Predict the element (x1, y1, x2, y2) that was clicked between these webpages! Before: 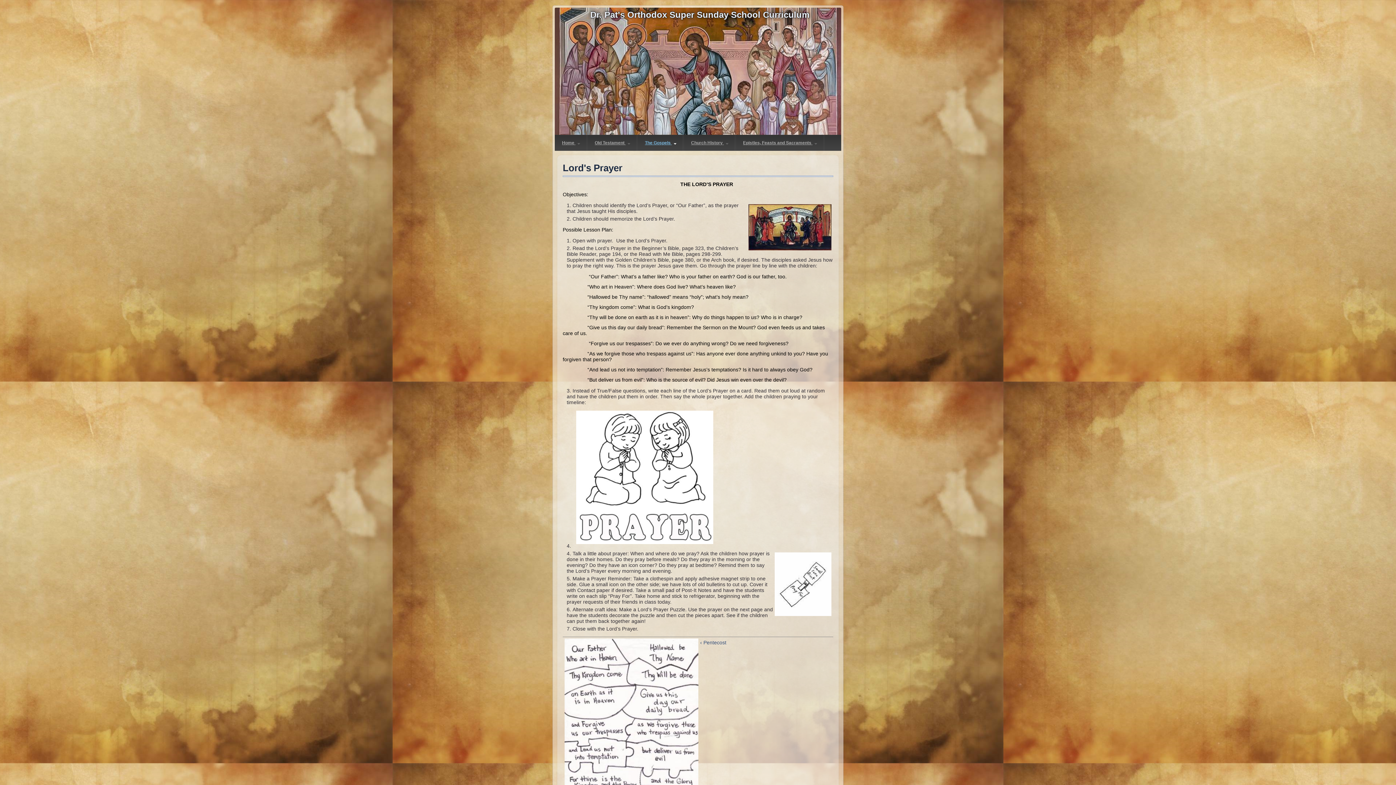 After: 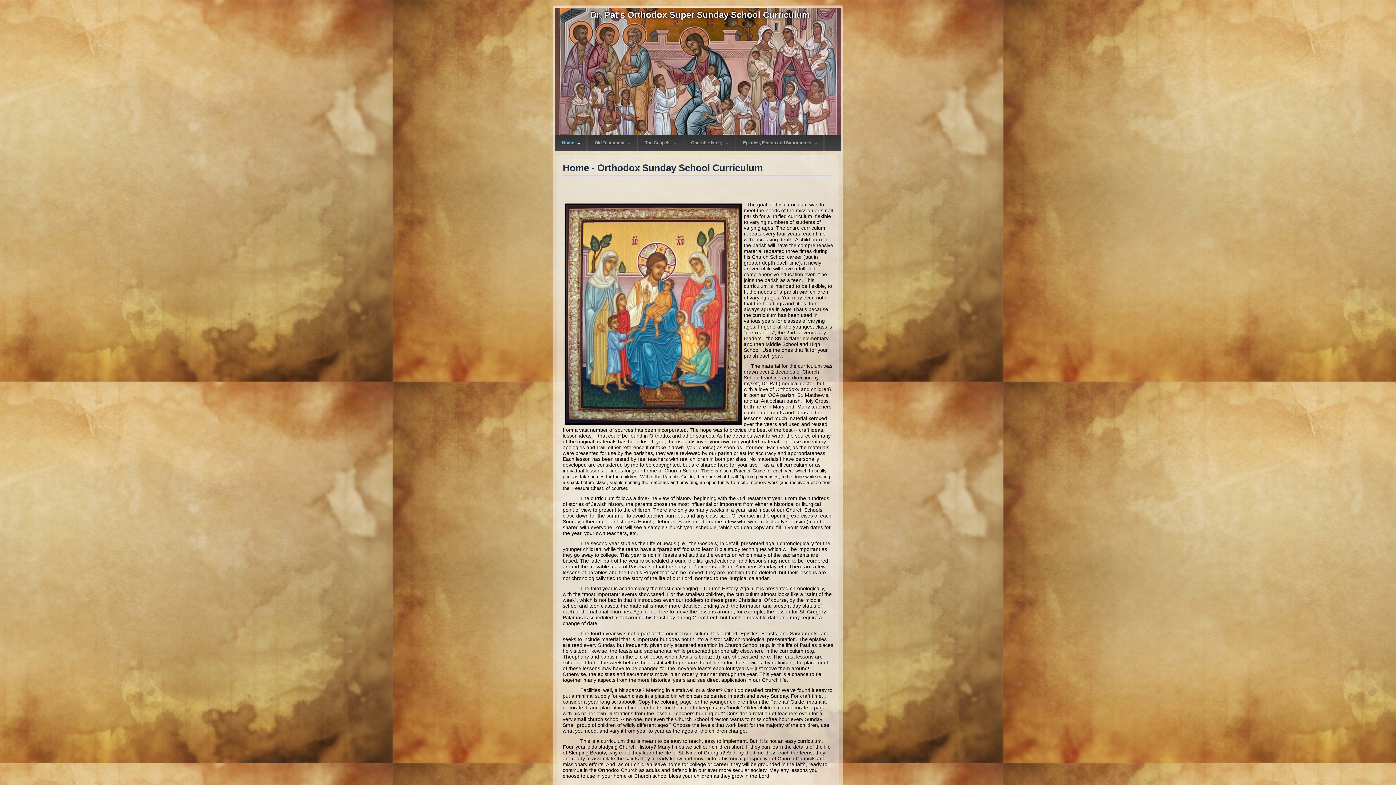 Action: label: Dr. Pat's Orthodox Super Sunday School Curriculum bbox: (590, 9, 809, 19)